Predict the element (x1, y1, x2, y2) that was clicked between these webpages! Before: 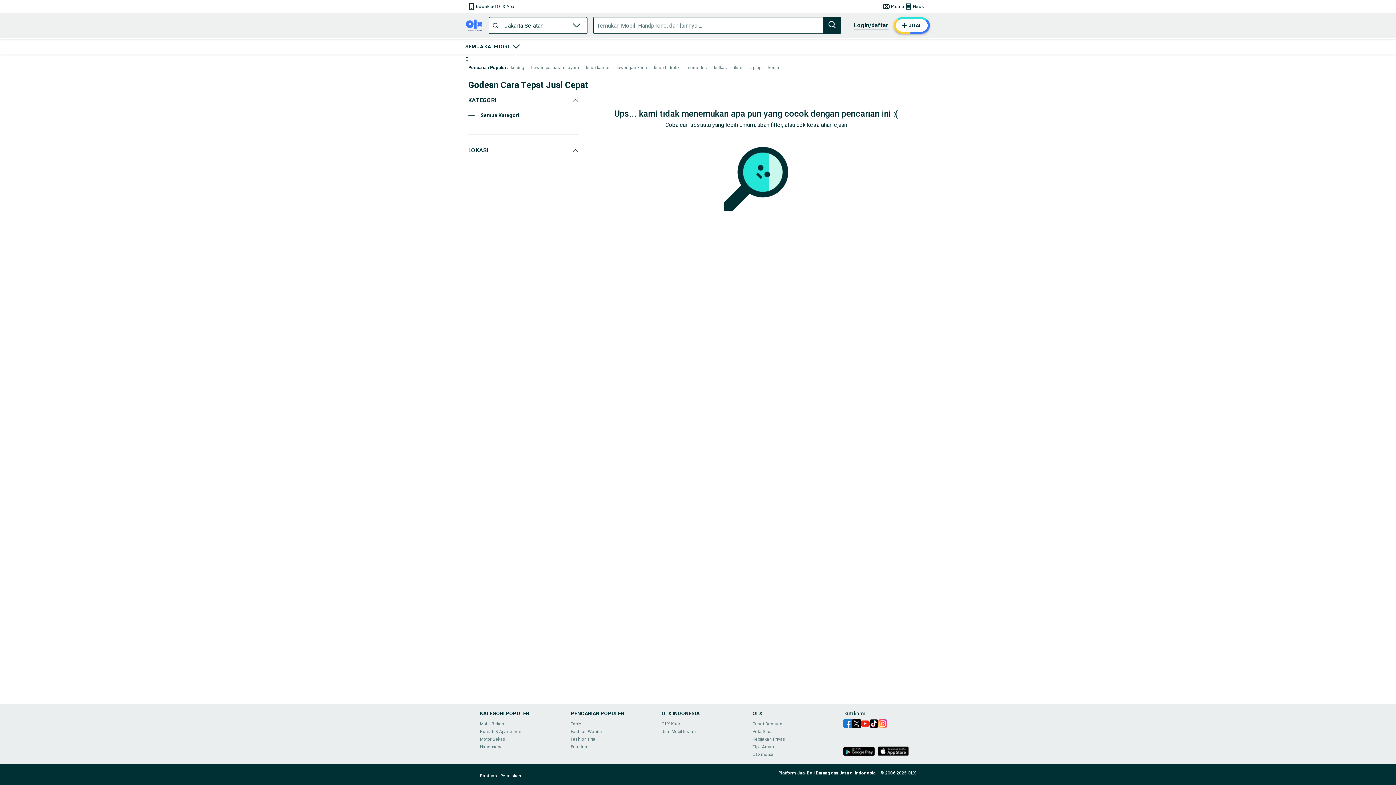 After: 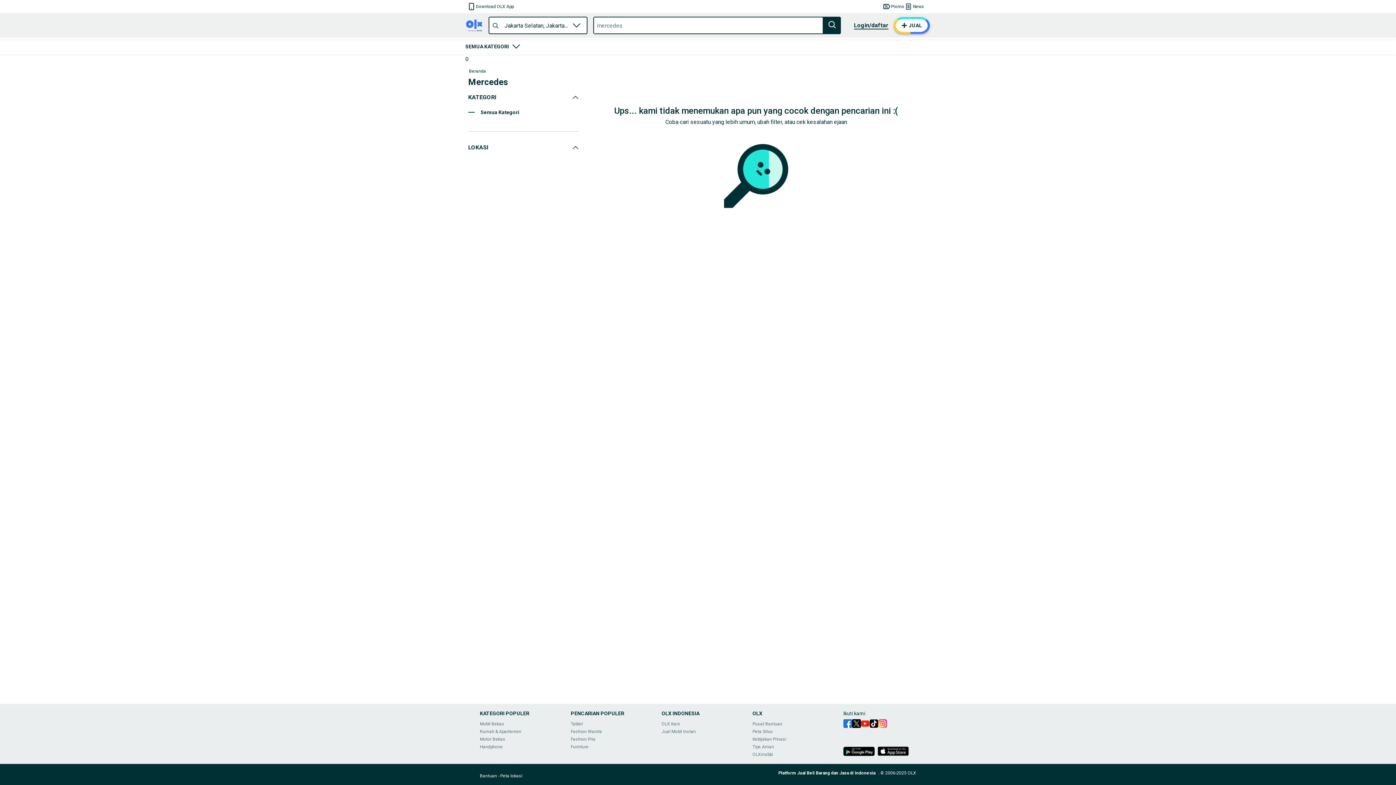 Action: bbox: (686, 65, 706, 70) label: mercedes